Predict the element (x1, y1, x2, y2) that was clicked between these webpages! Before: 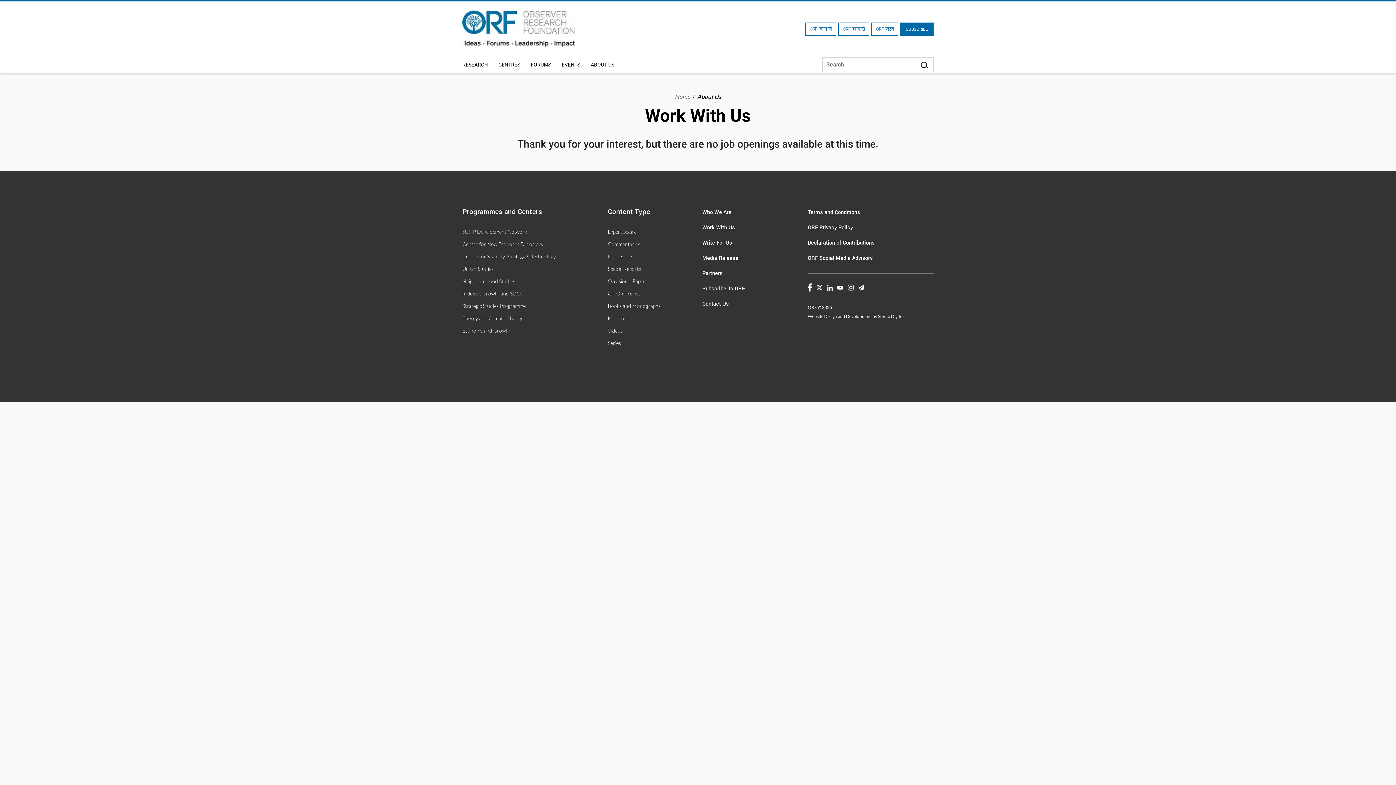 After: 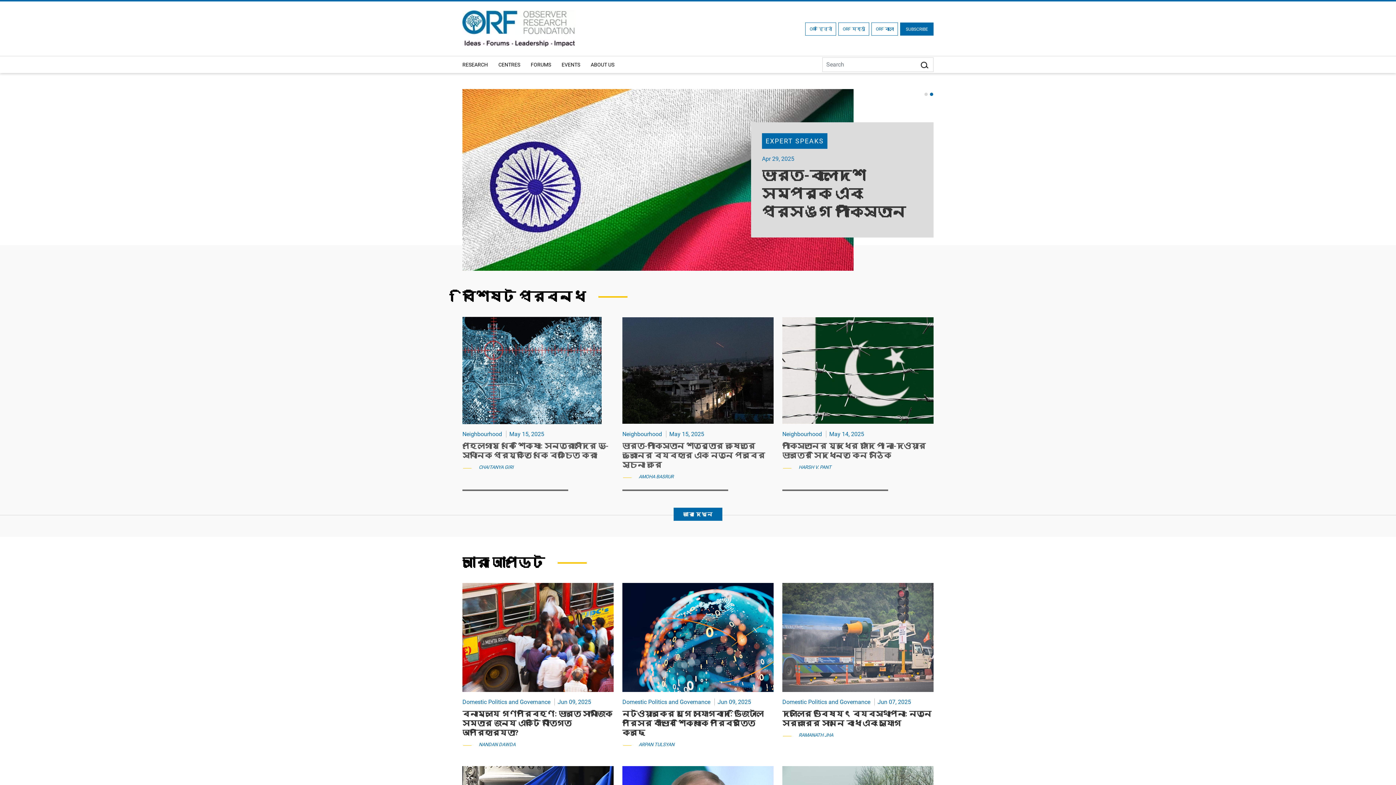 Action: bbox: (871, 22, 898, 35) label: ORF বাংলা